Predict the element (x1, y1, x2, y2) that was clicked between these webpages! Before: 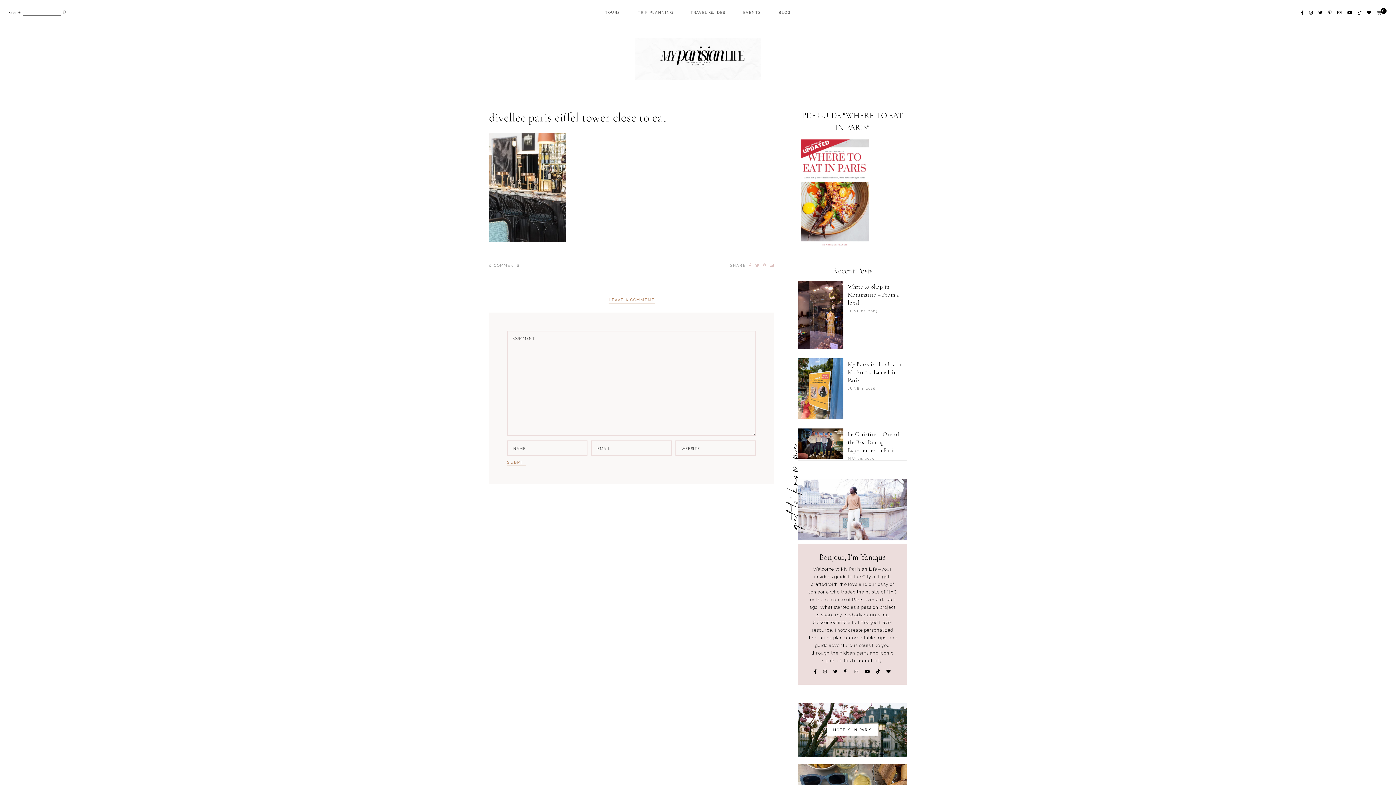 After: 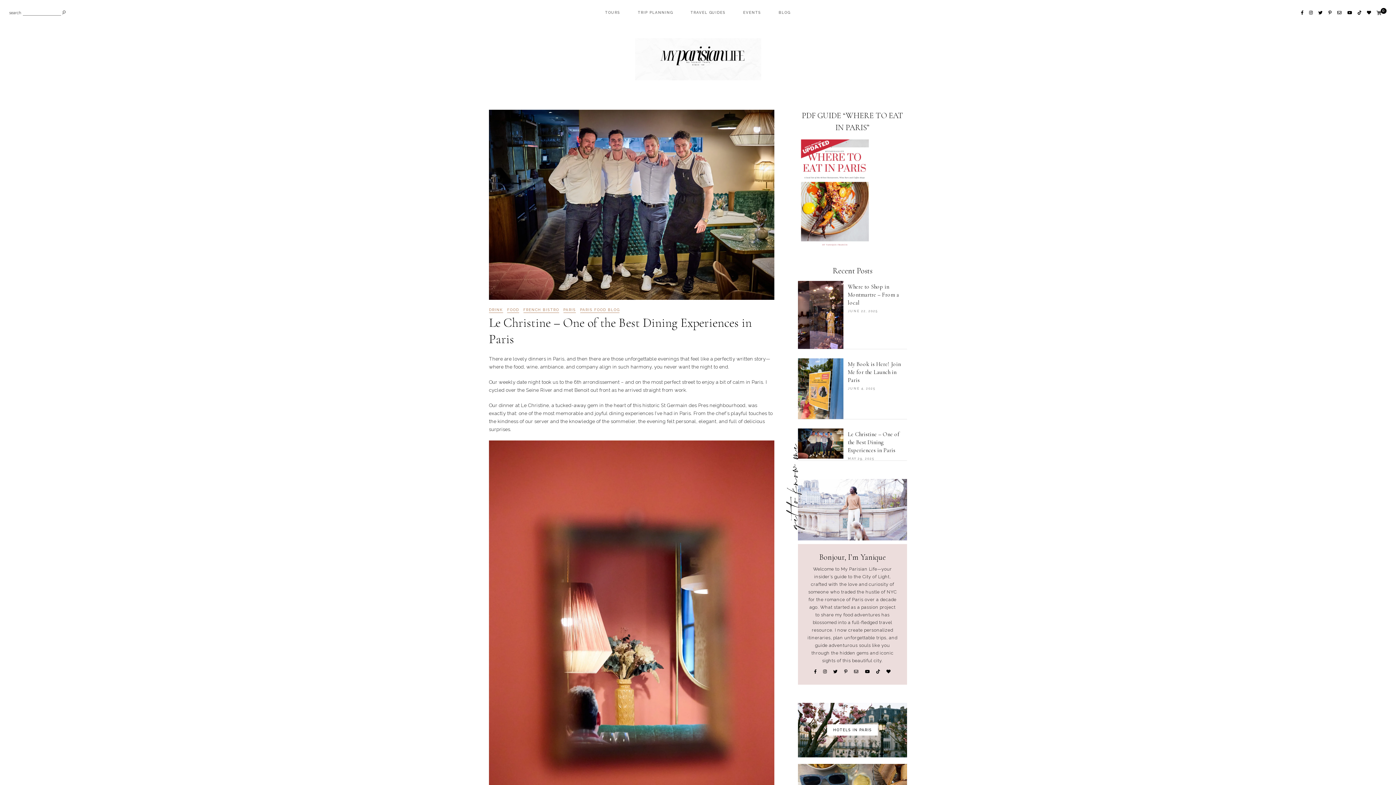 Action: bbox: (798, 454, 843, 460)